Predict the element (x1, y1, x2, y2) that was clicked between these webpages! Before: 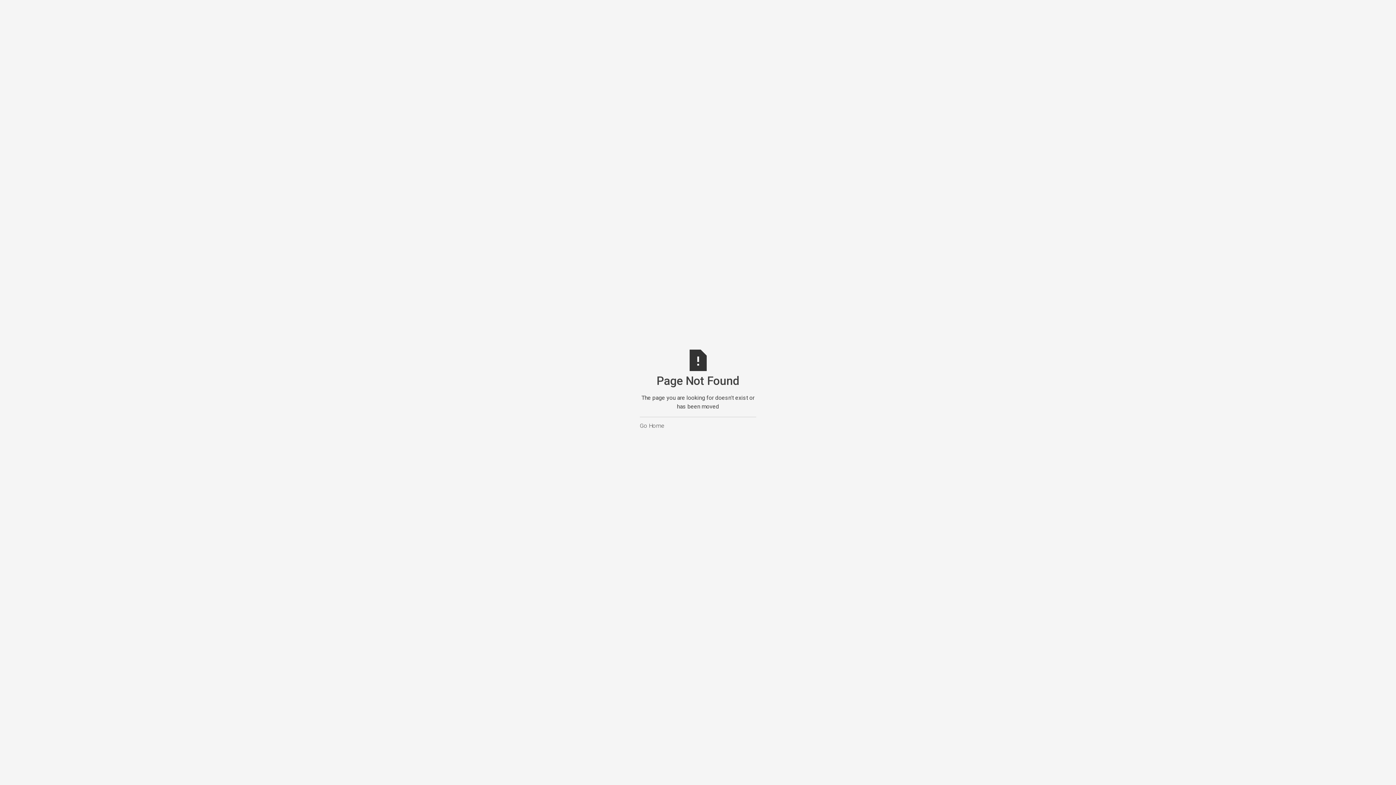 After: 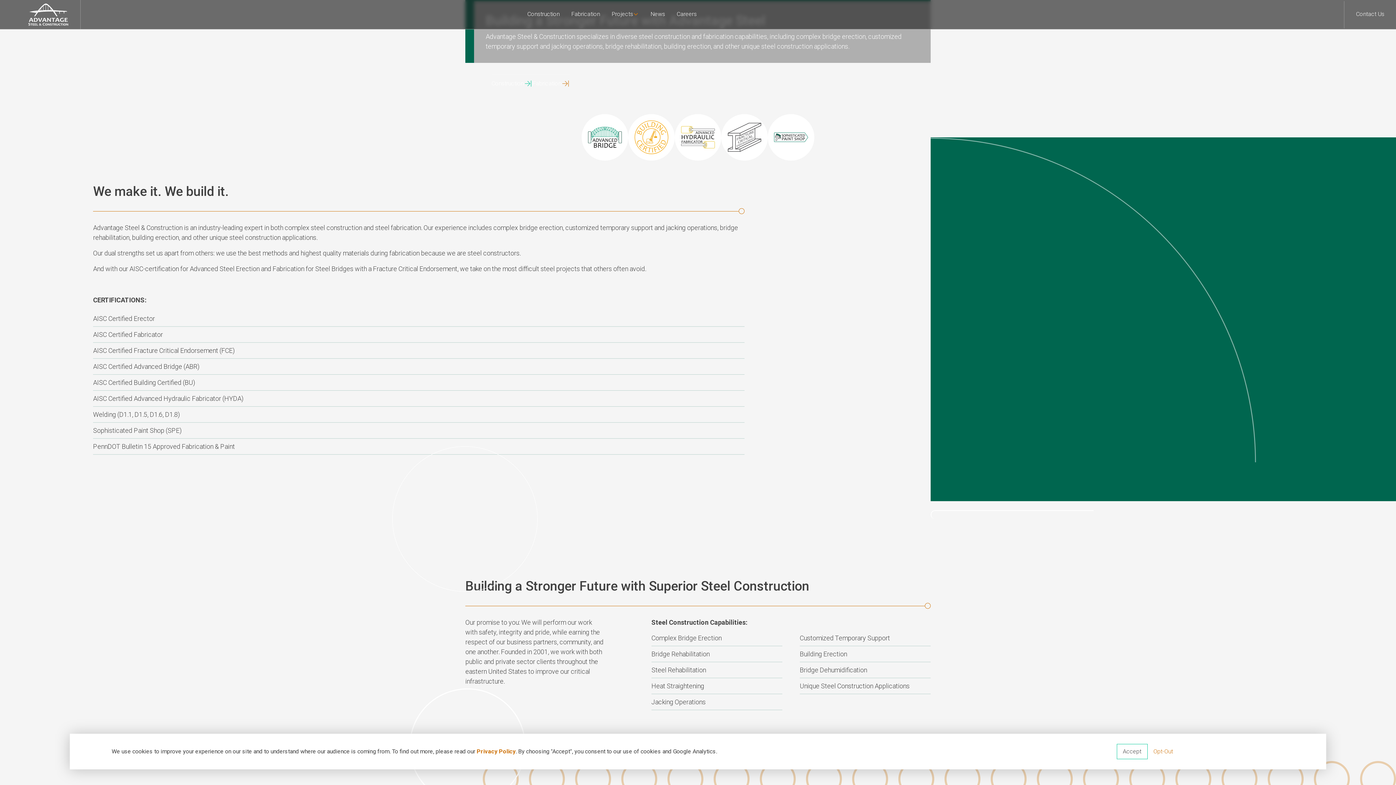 Action: bbox: (640, 416, 756, 430) label: Go Home